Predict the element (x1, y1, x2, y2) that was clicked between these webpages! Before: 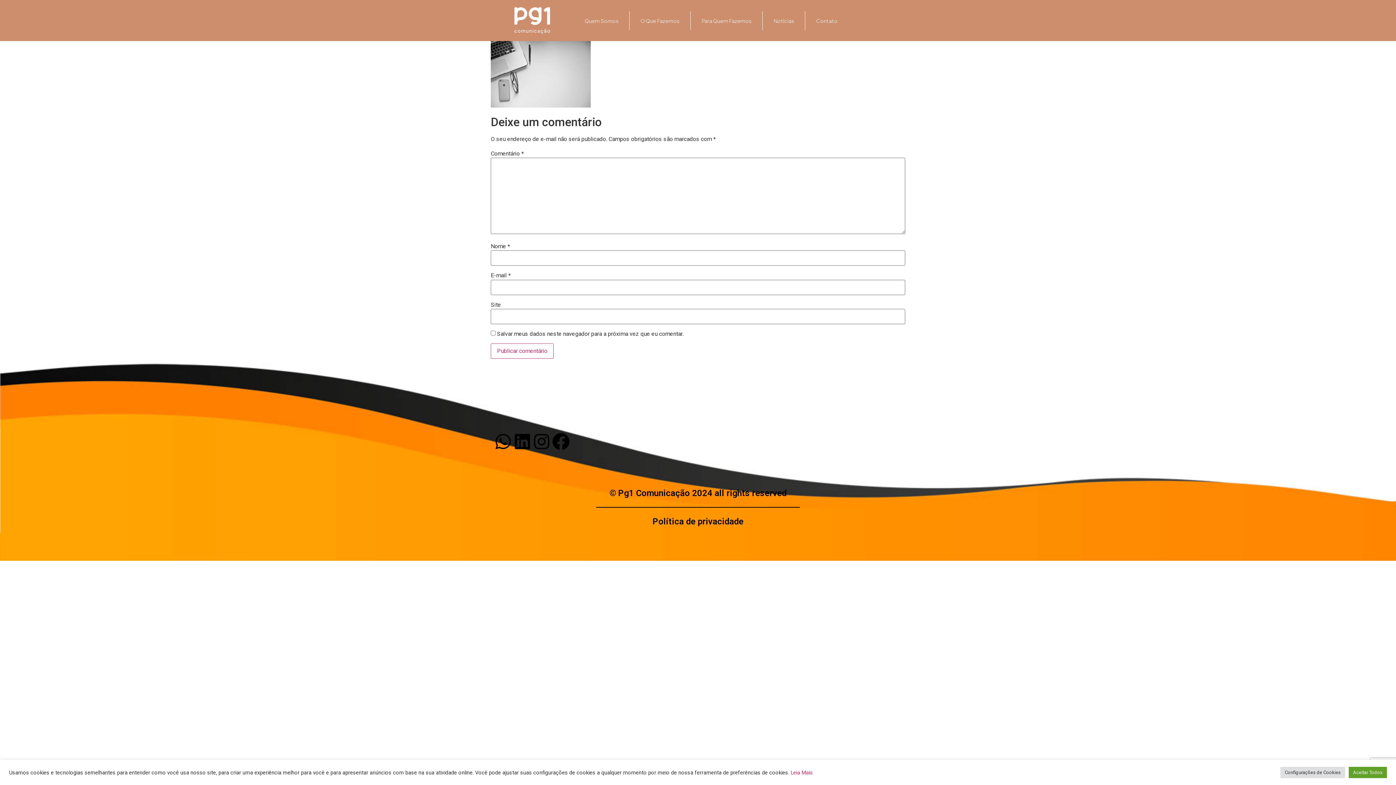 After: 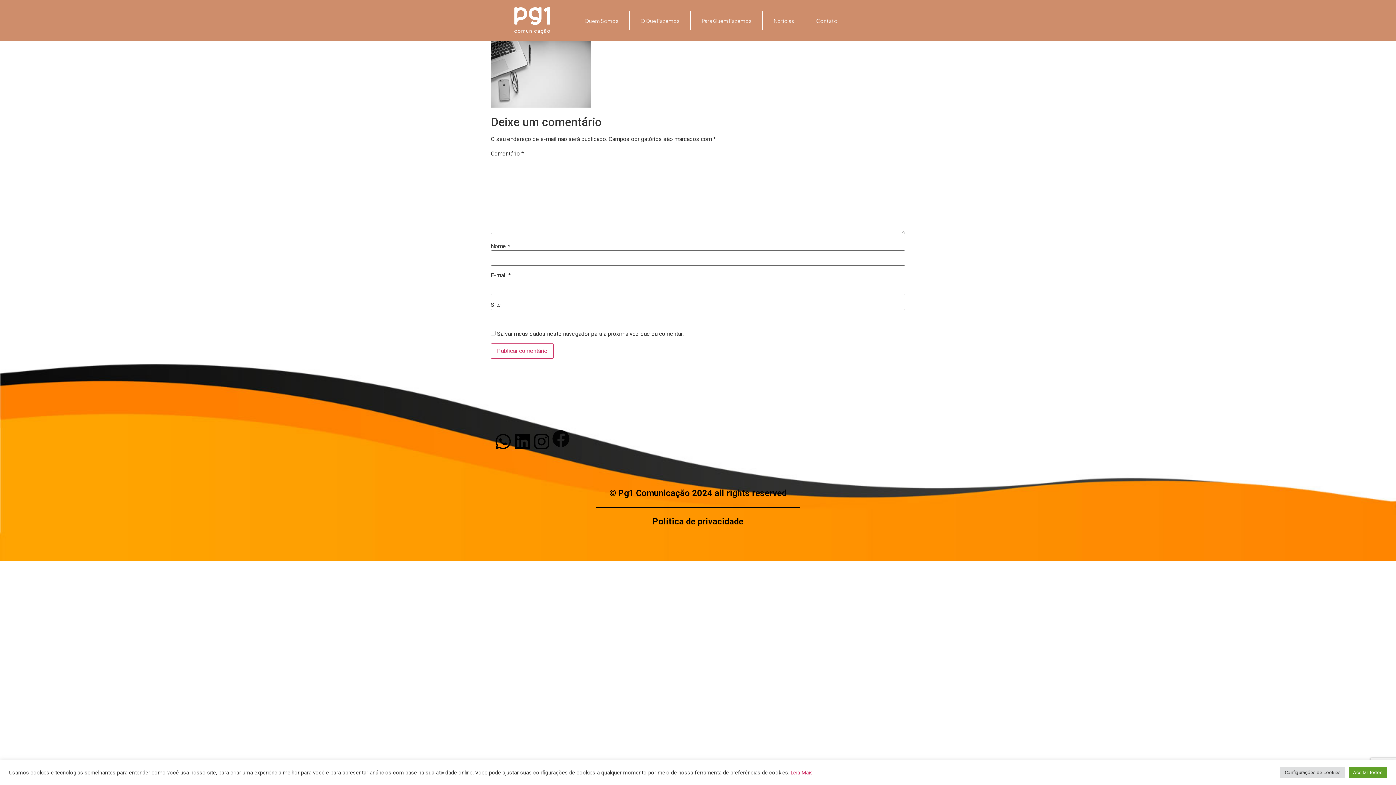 Action: label: Facebook bbox: (552, 433, 569, 450)